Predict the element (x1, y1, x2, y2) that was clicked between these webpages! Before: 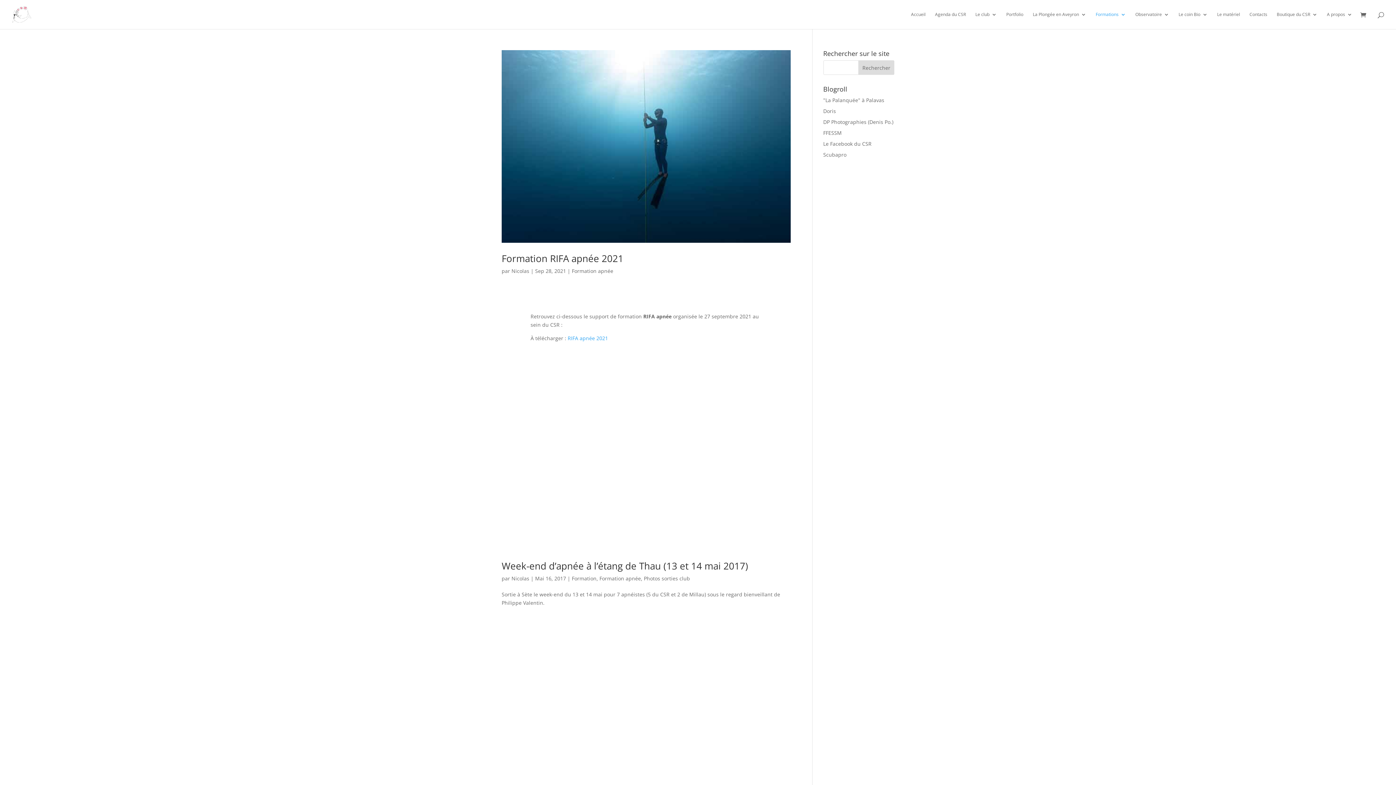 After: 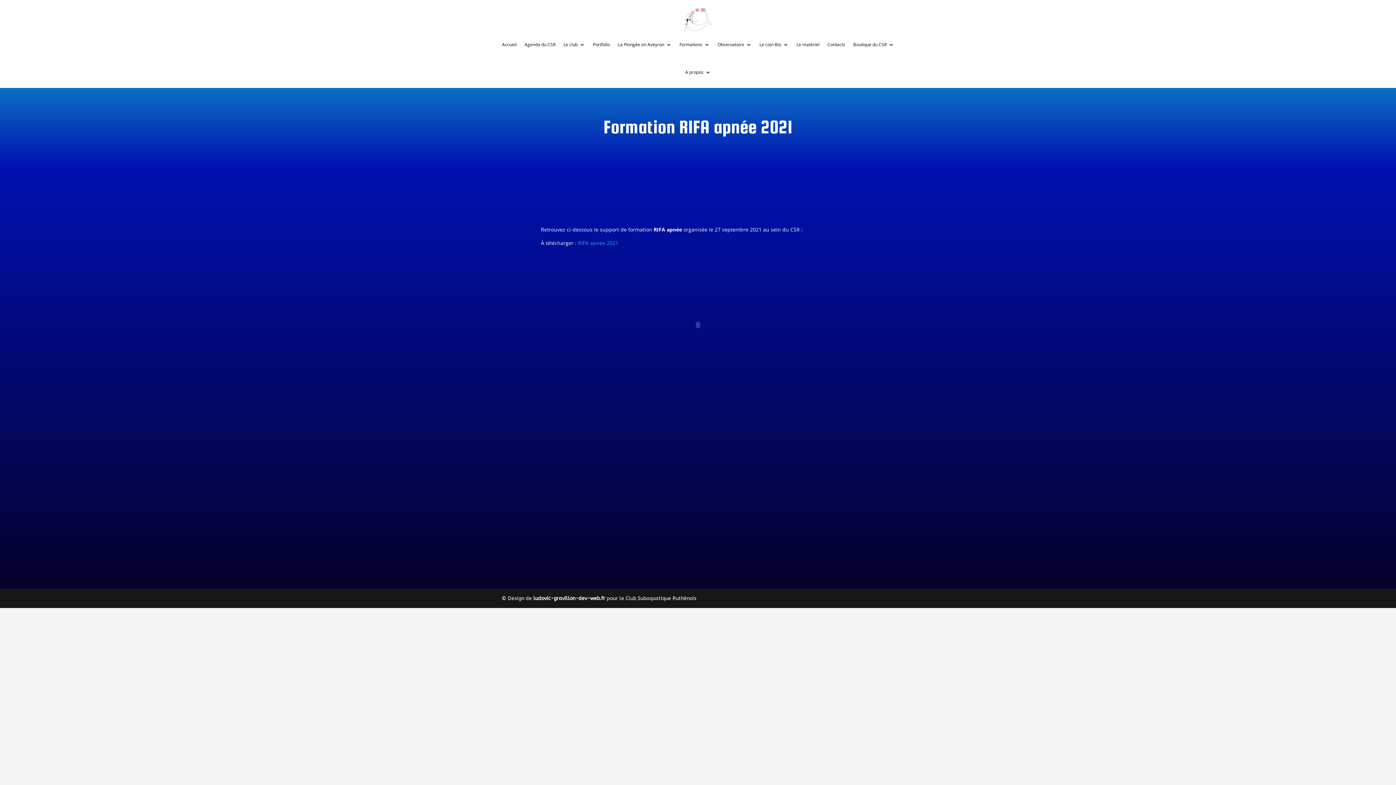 Action: bbox: (501, 252, 623, 265) label: Formation RIFA apnée 2021